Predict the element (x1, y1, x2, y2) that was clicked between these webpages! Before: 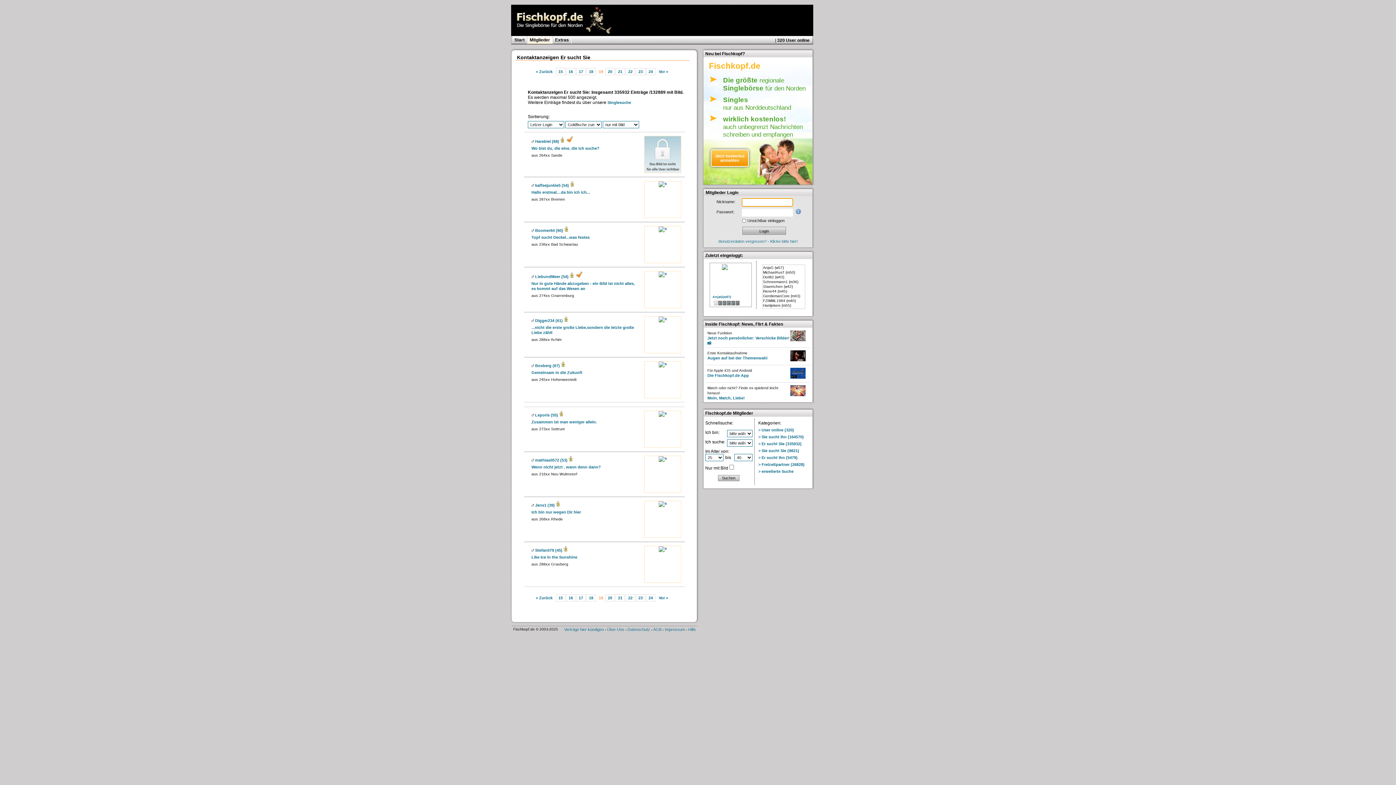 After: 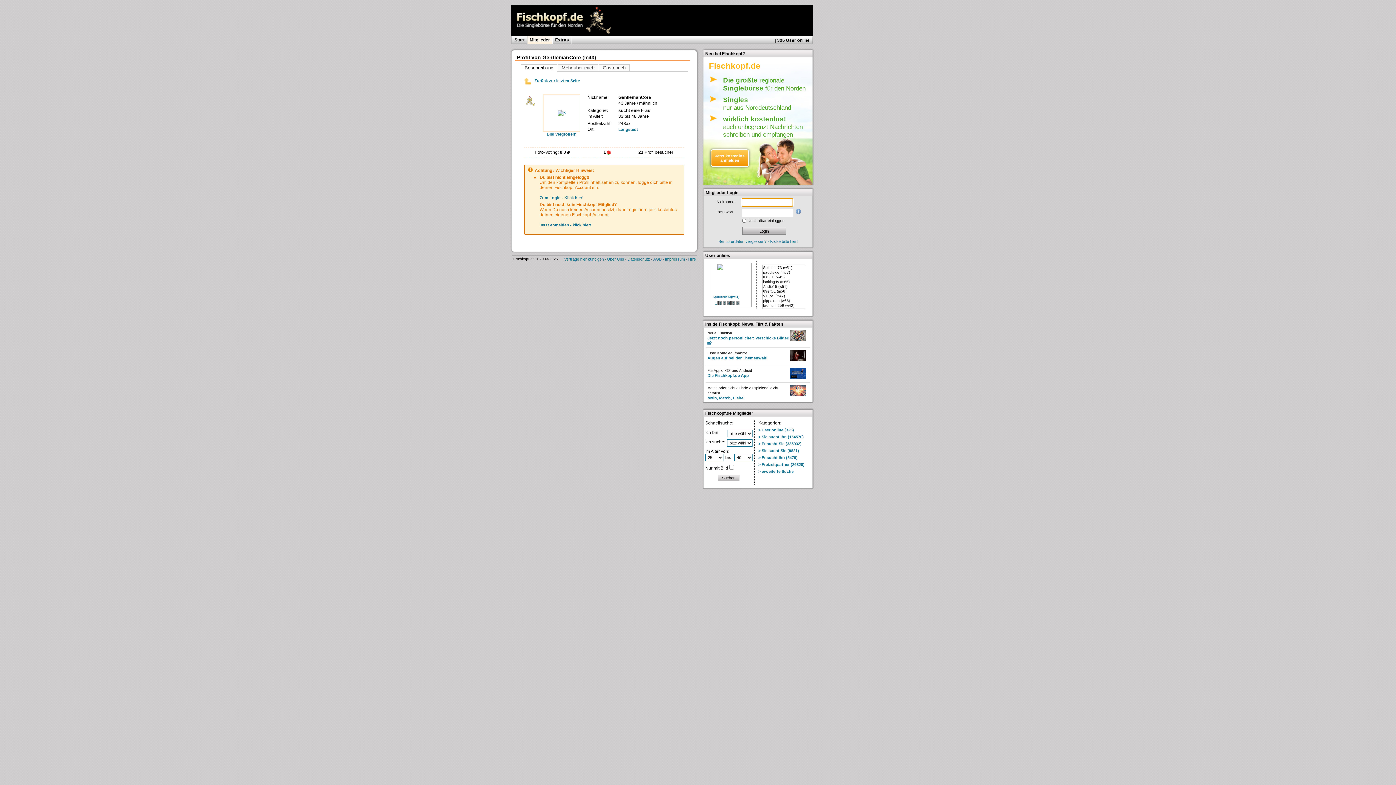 Action: bbox: (763, 293, 804, 298) label: GentlemanCore (m43)